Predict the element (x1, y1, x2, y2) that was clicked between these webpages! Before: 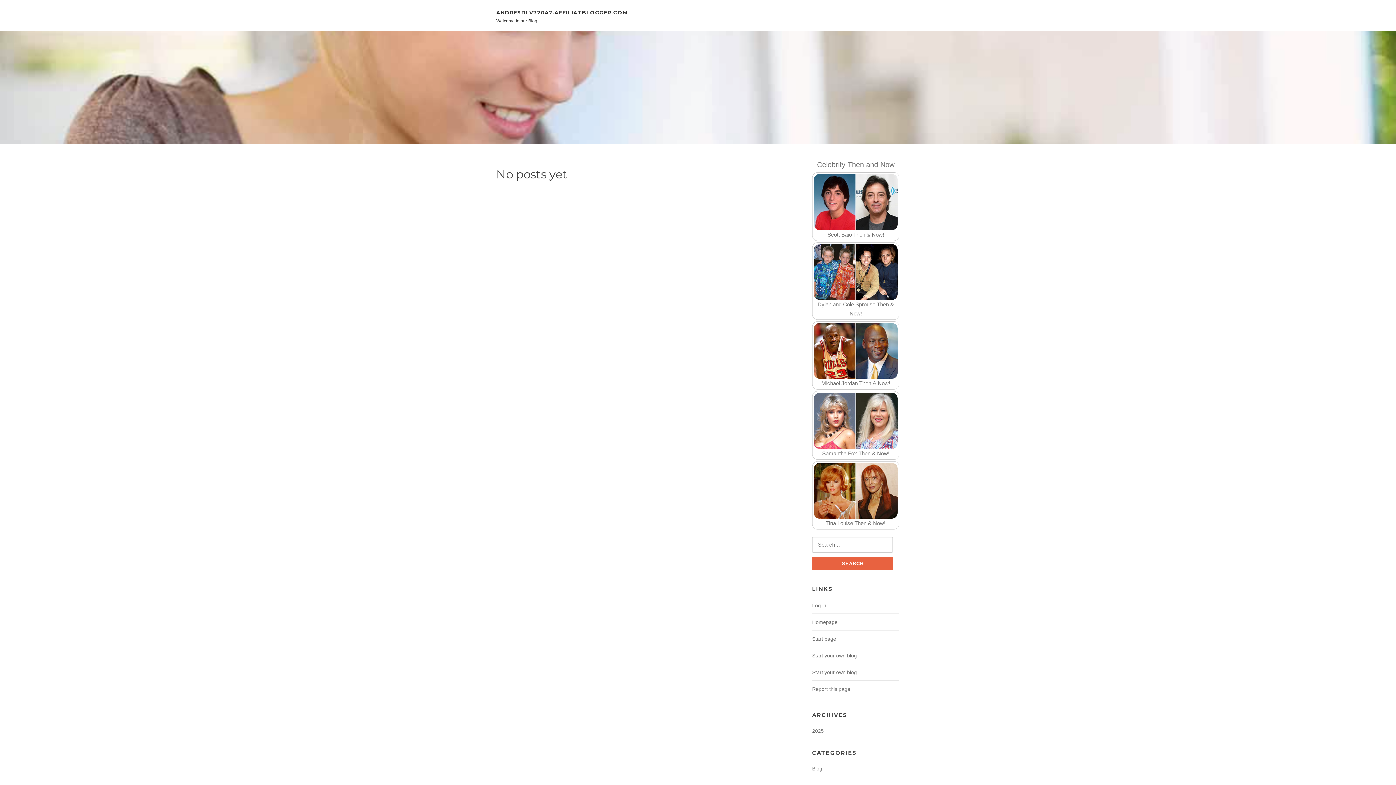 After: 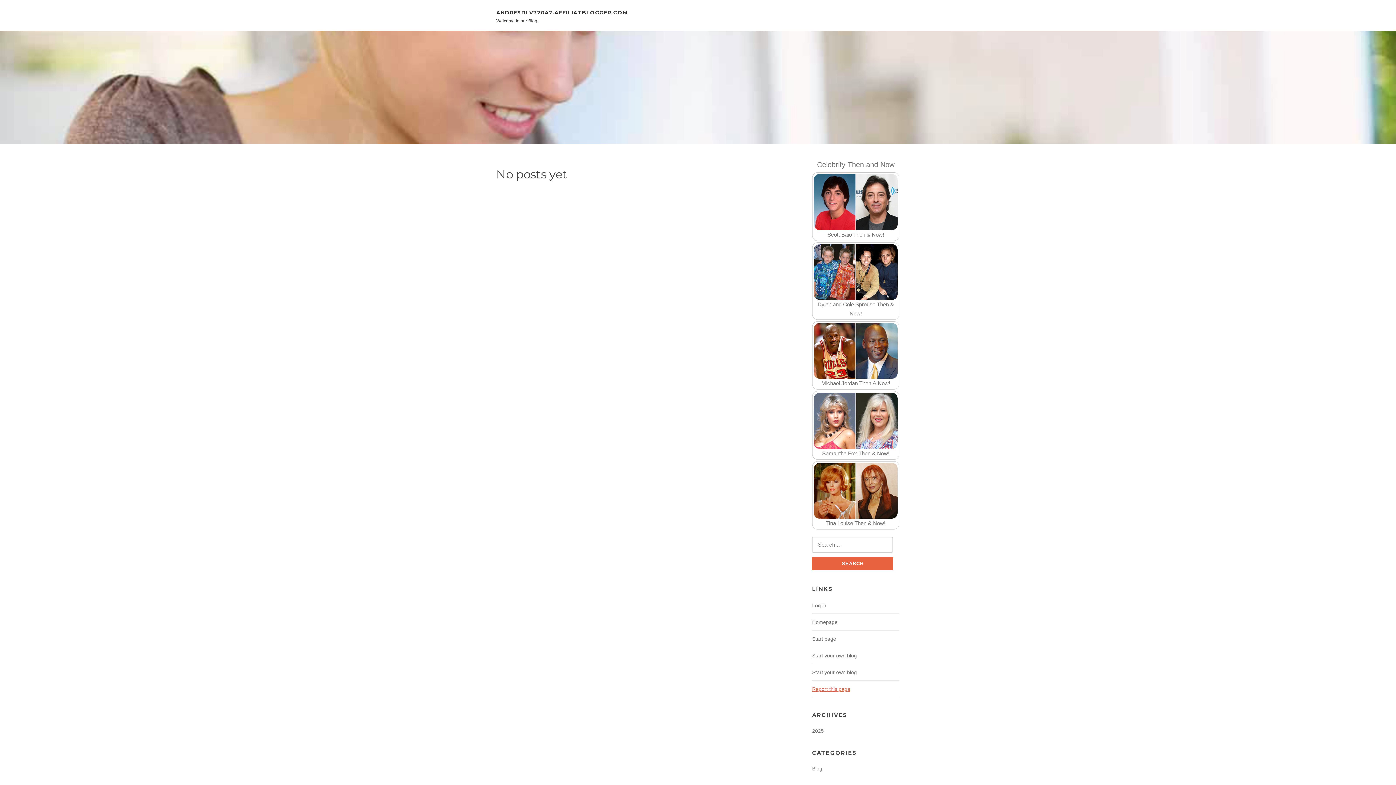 Action: label: Report this page bbox: (812, 686, 850, 692)